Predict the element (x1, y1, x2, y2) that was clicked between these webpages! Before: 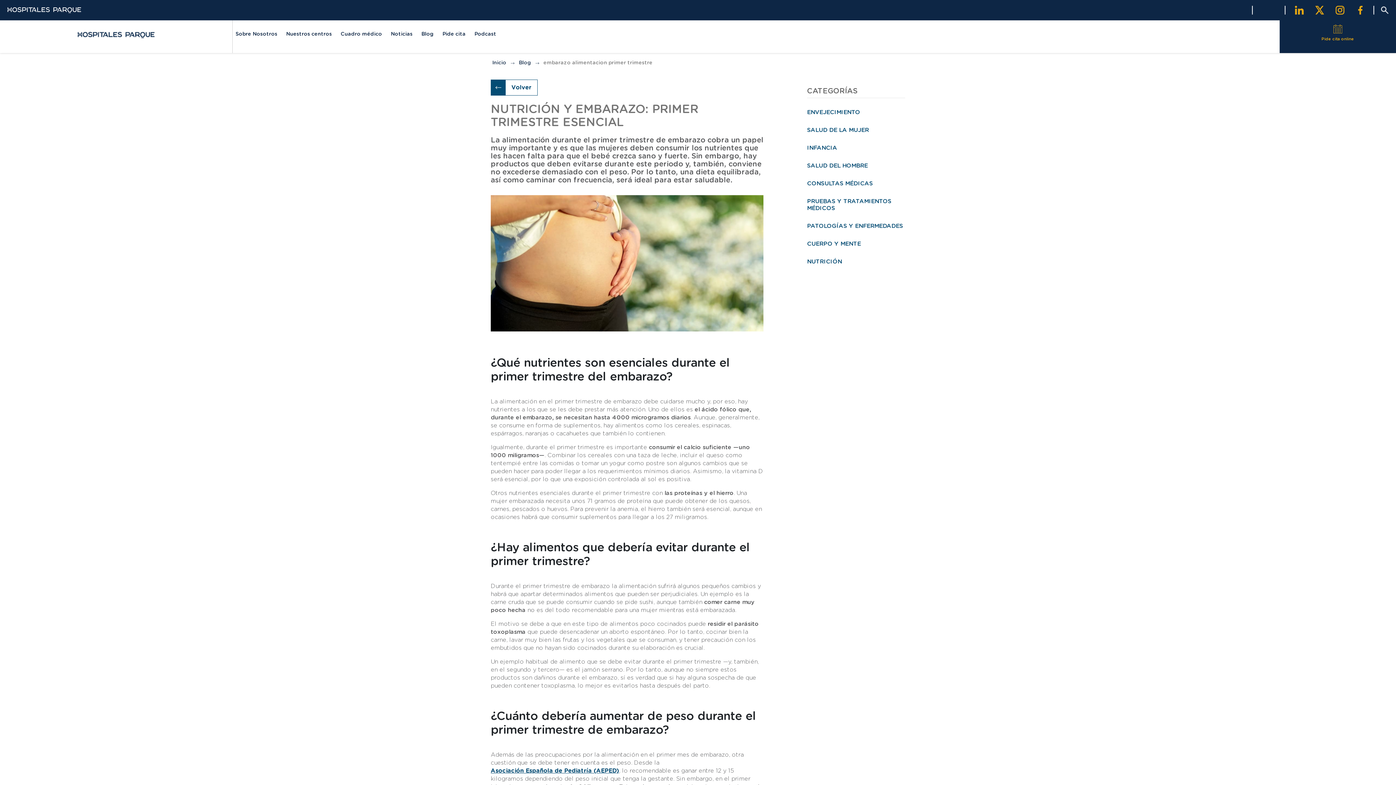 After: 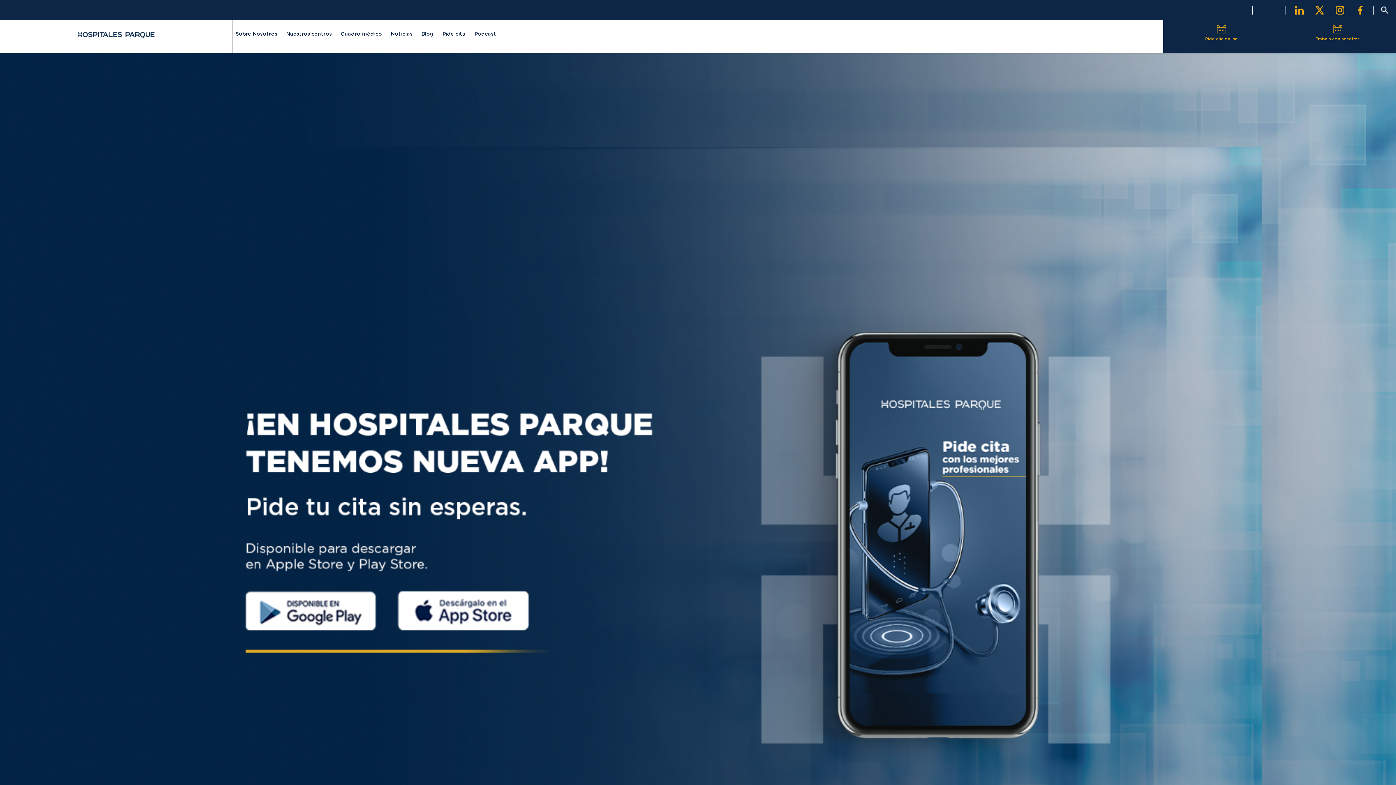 Action: label: Volver al inicio bbox: (72, 26, 159, 43)